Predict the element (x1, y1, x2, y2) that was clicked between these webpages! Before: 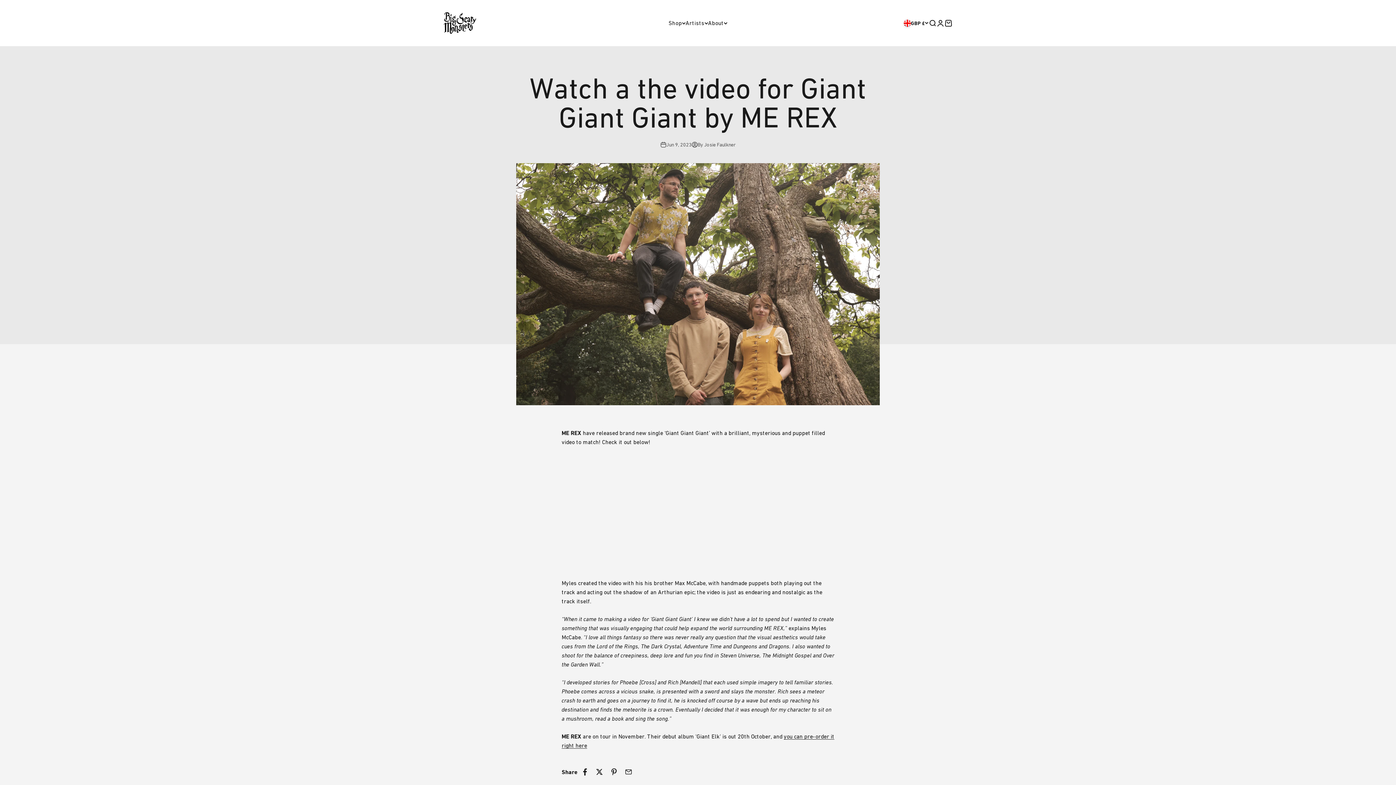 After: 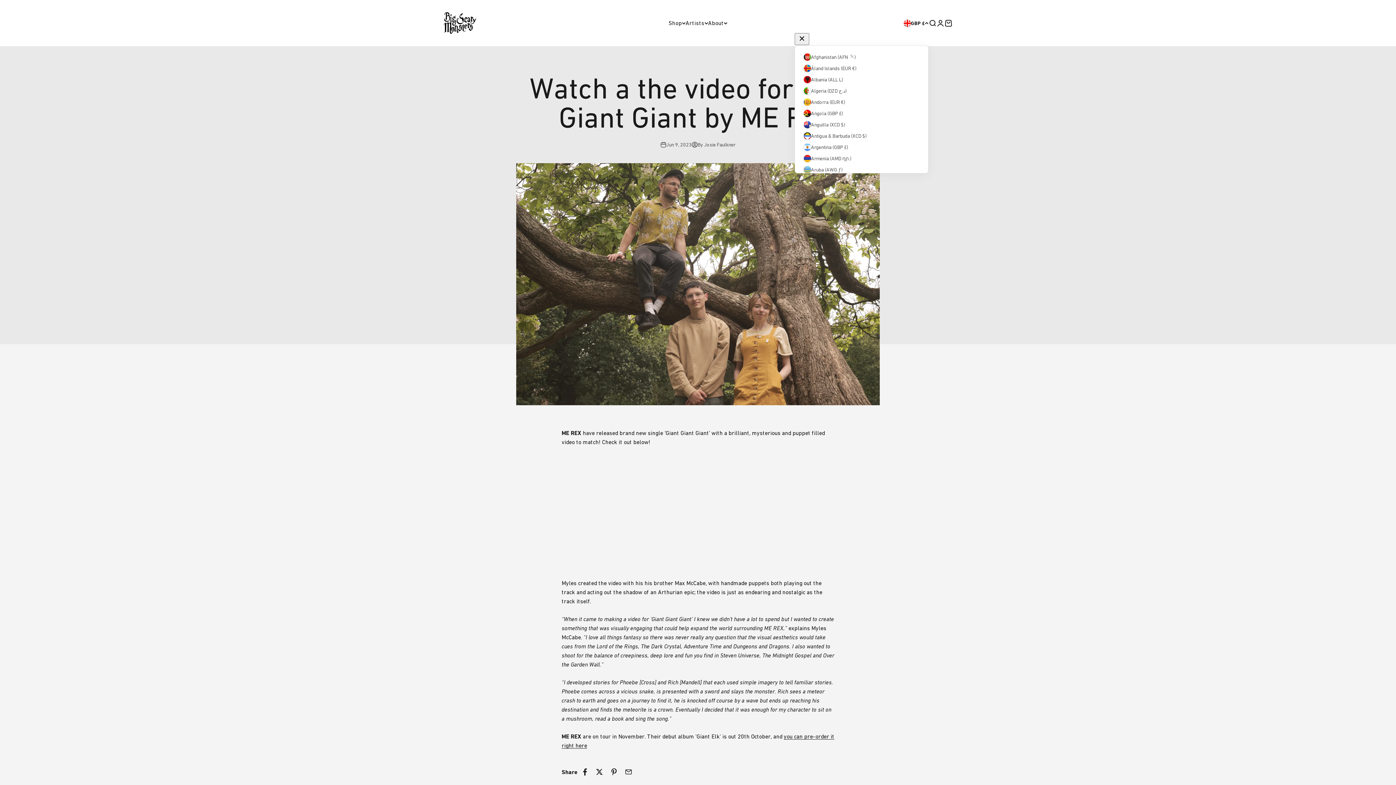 Action: label: Change country or currency bbox: (903, 19, 928, 27)